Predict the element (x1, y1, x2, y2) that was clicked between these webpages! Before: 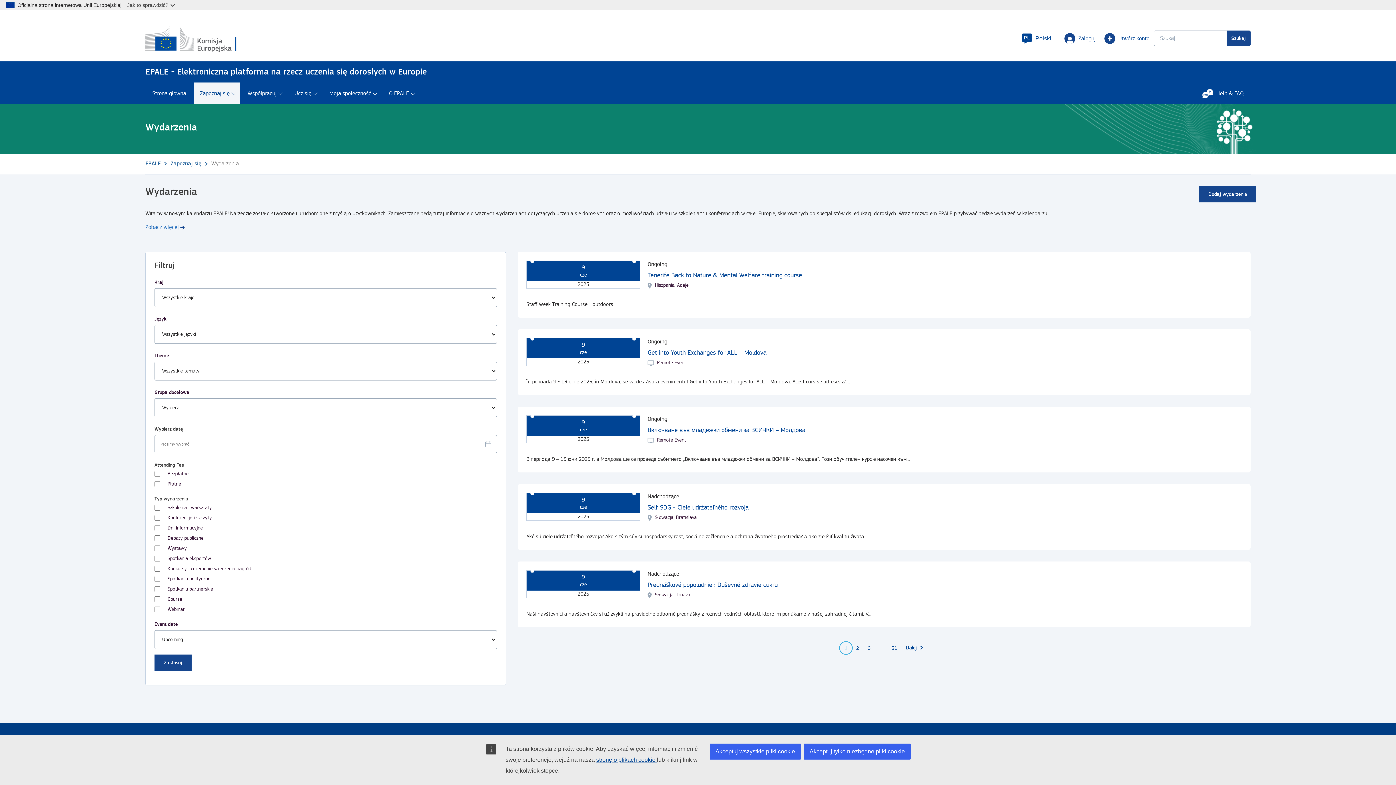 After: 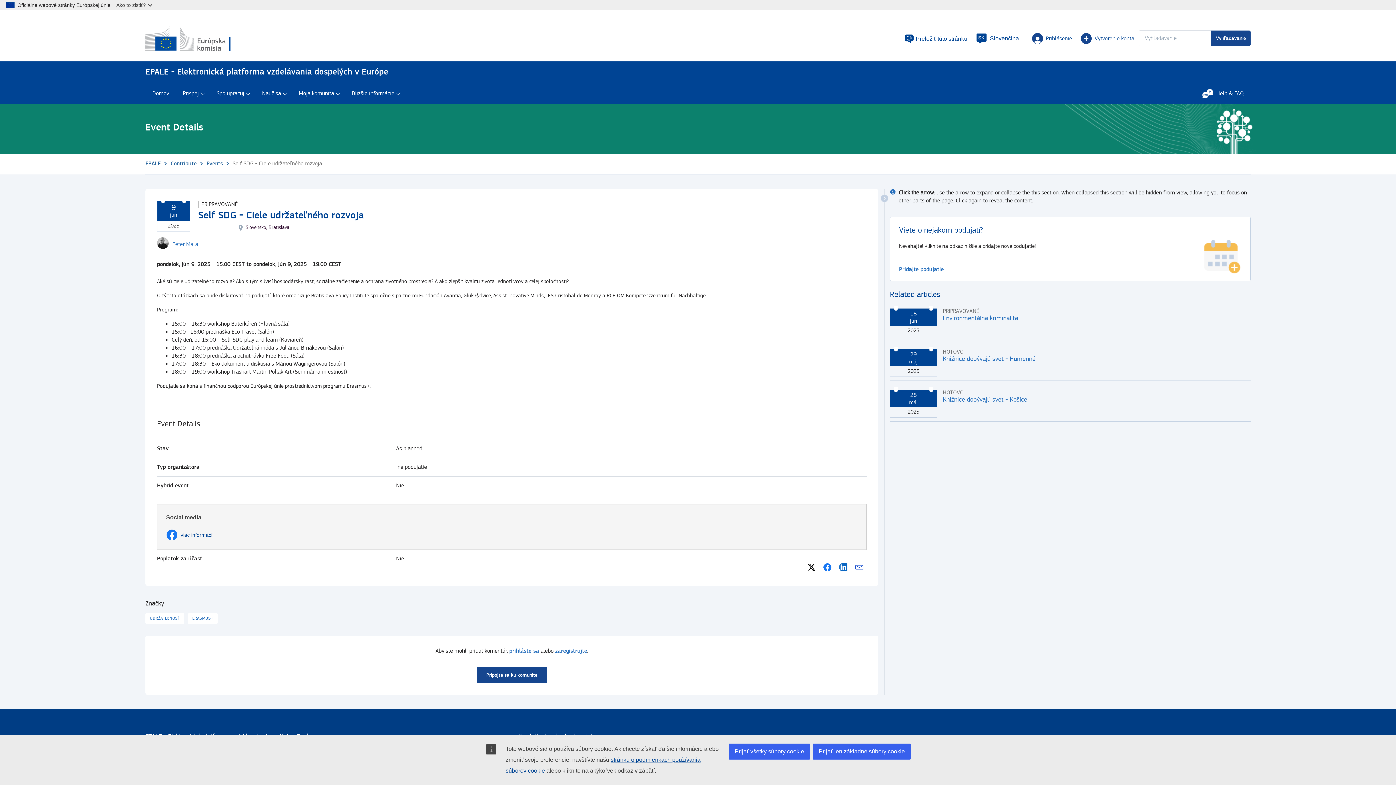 Action: bbox: (647, 504, 748, 511) label: Self SDG - Ciele udržateľného rozvoja